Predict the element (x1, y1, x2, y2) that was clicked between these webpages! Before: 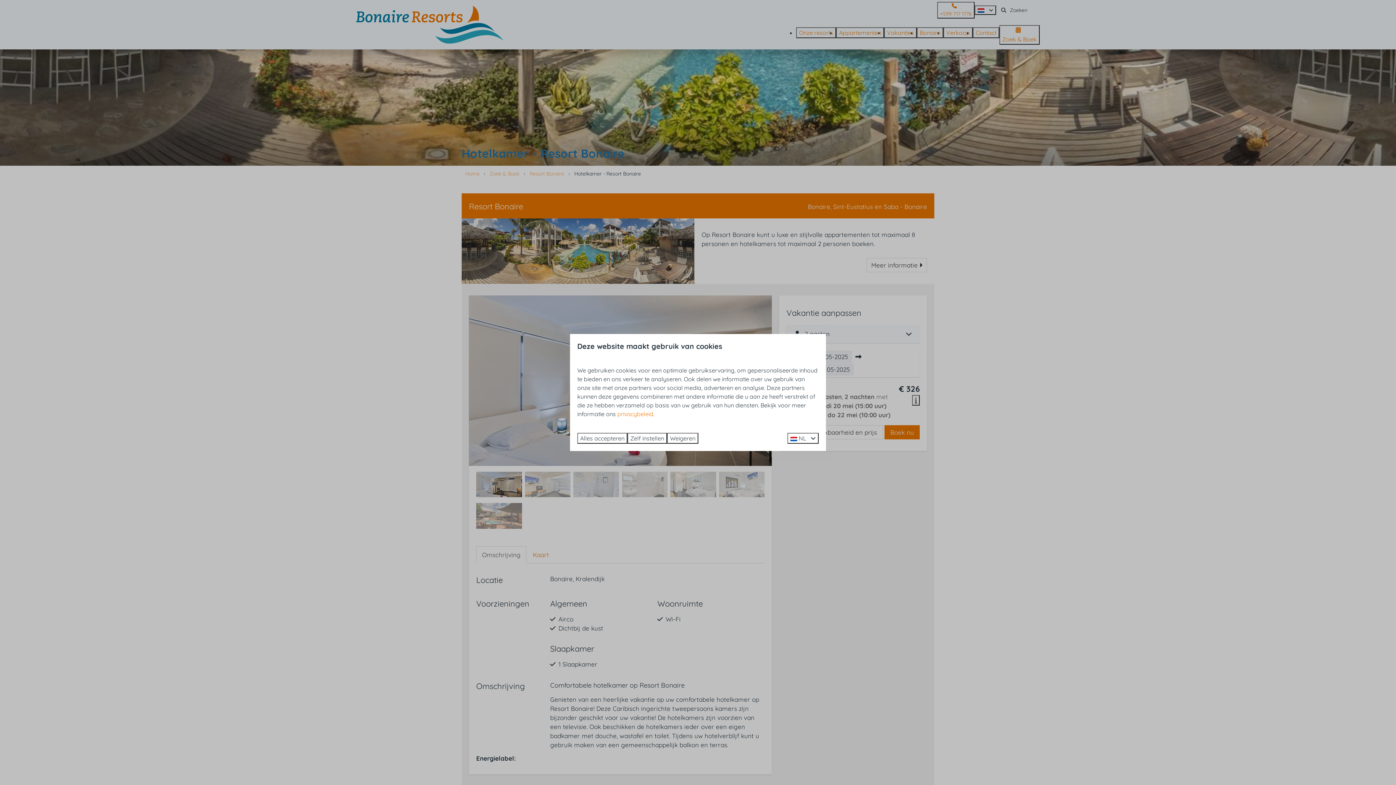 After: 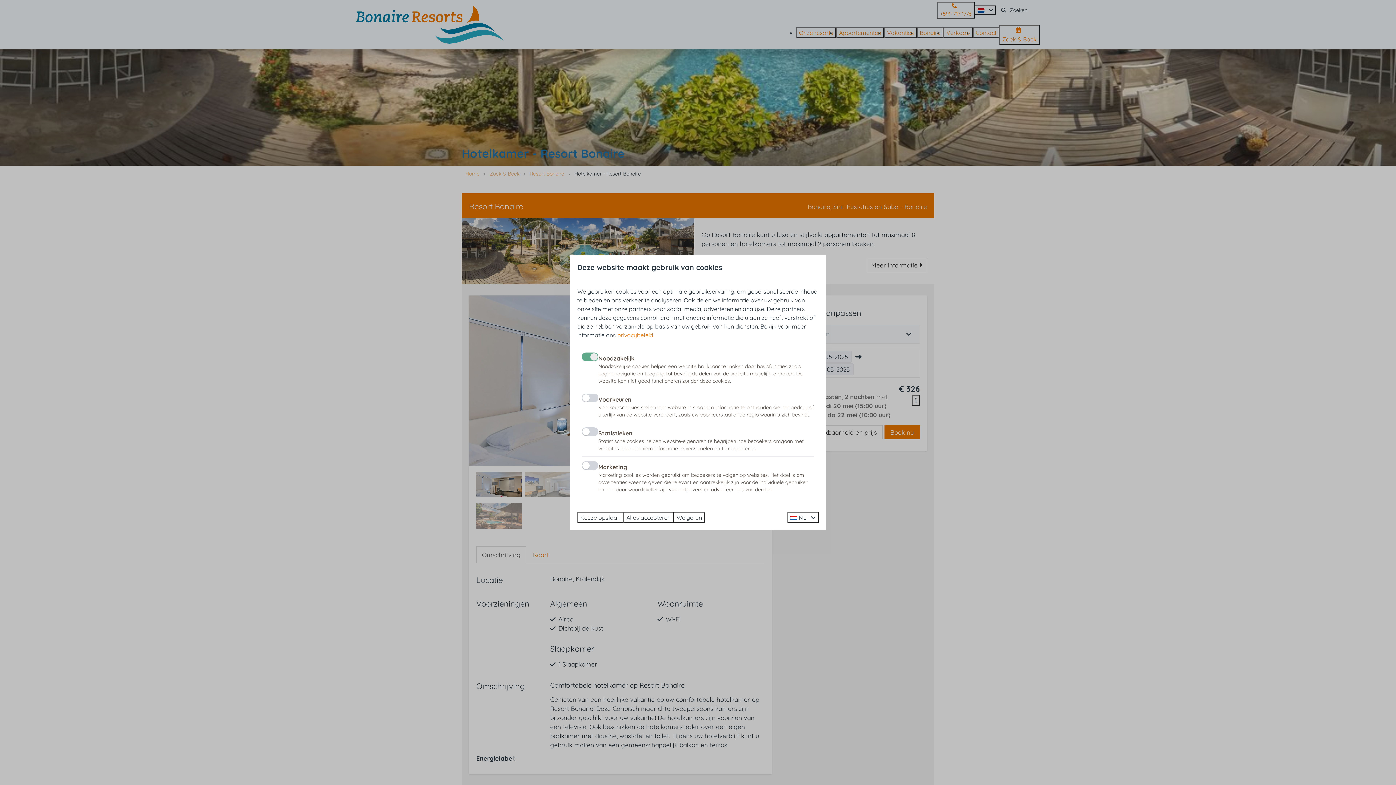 Action: bbox: (627, 433, 667, 444) label: Zelf instellen